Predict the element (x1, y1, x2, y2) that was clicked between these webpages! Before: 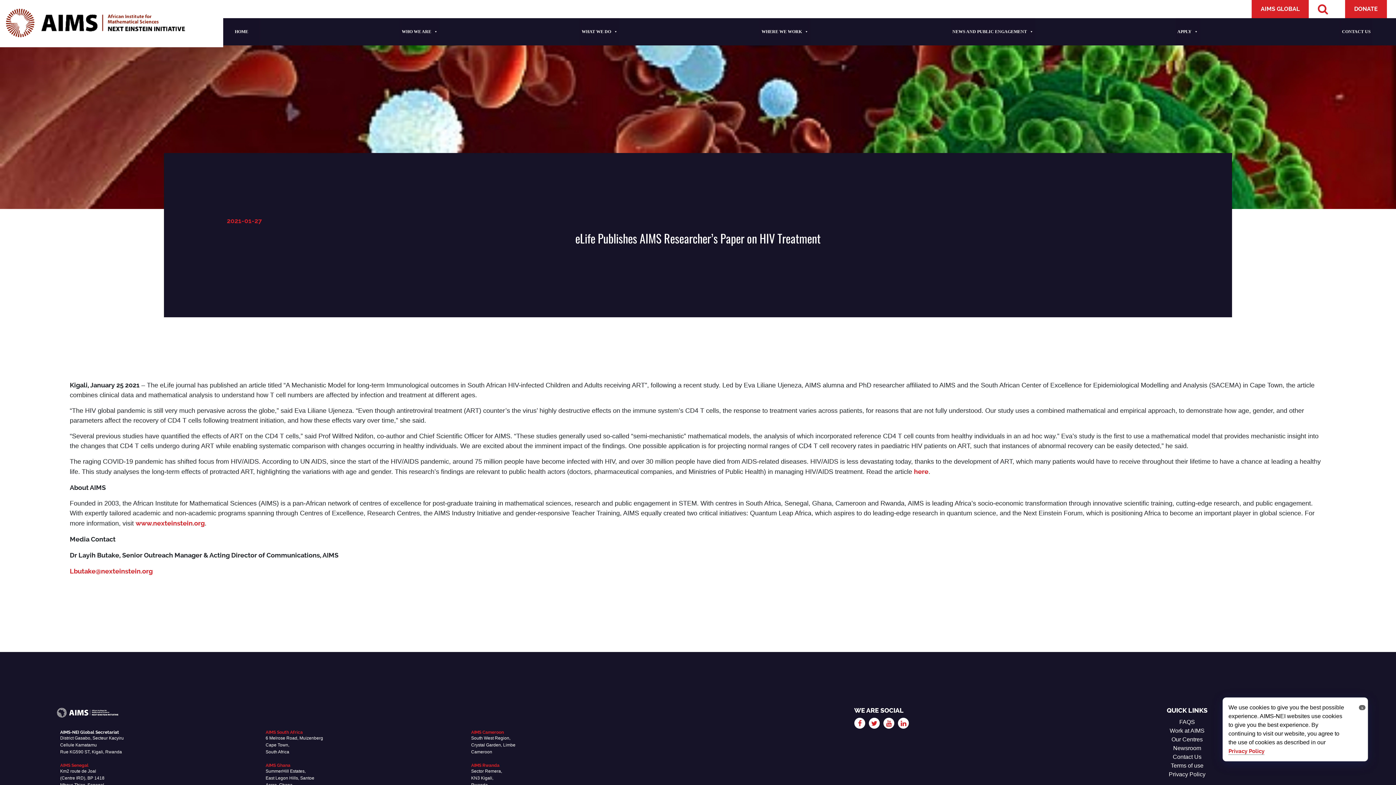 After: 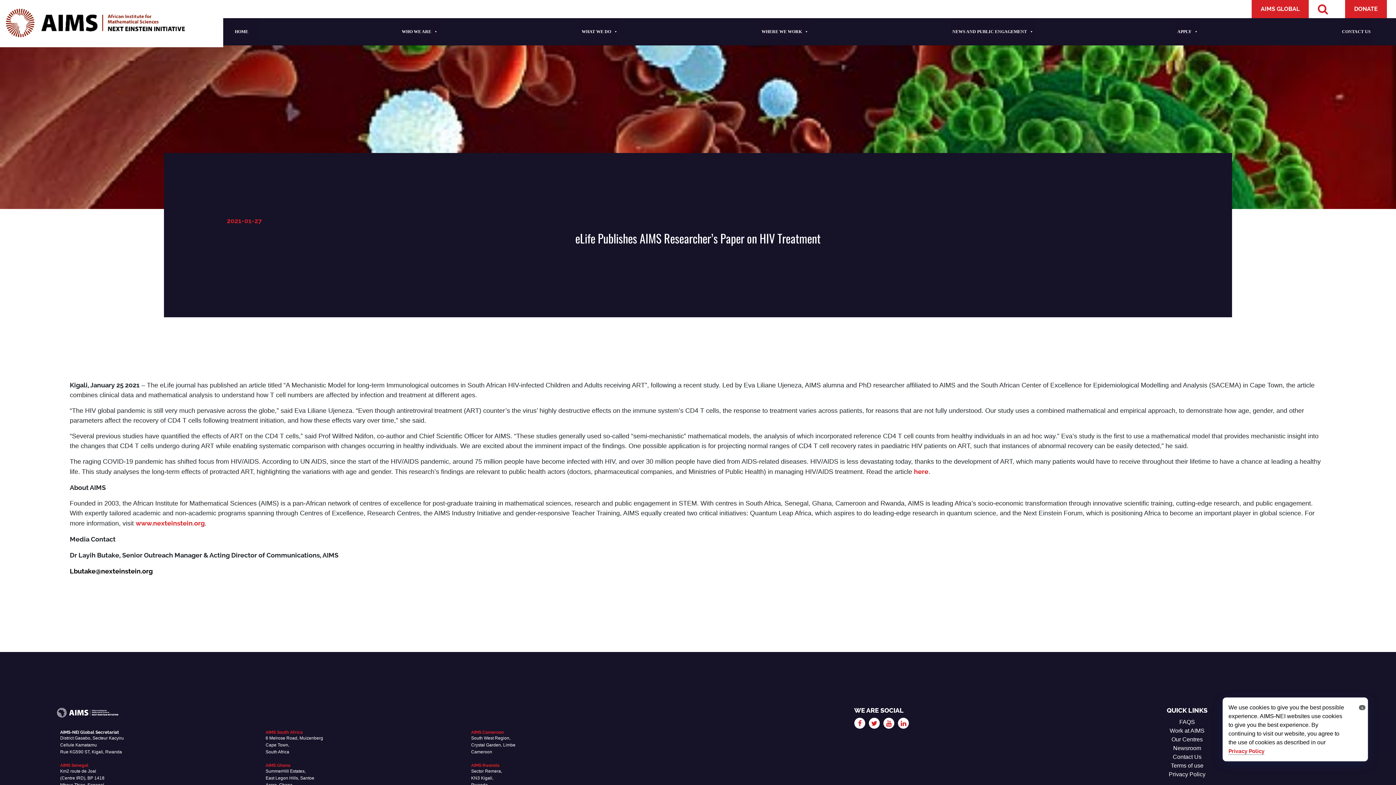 Action: bbox: (69, 567, 152, 575) label: Lbutake@nexteinstein.org